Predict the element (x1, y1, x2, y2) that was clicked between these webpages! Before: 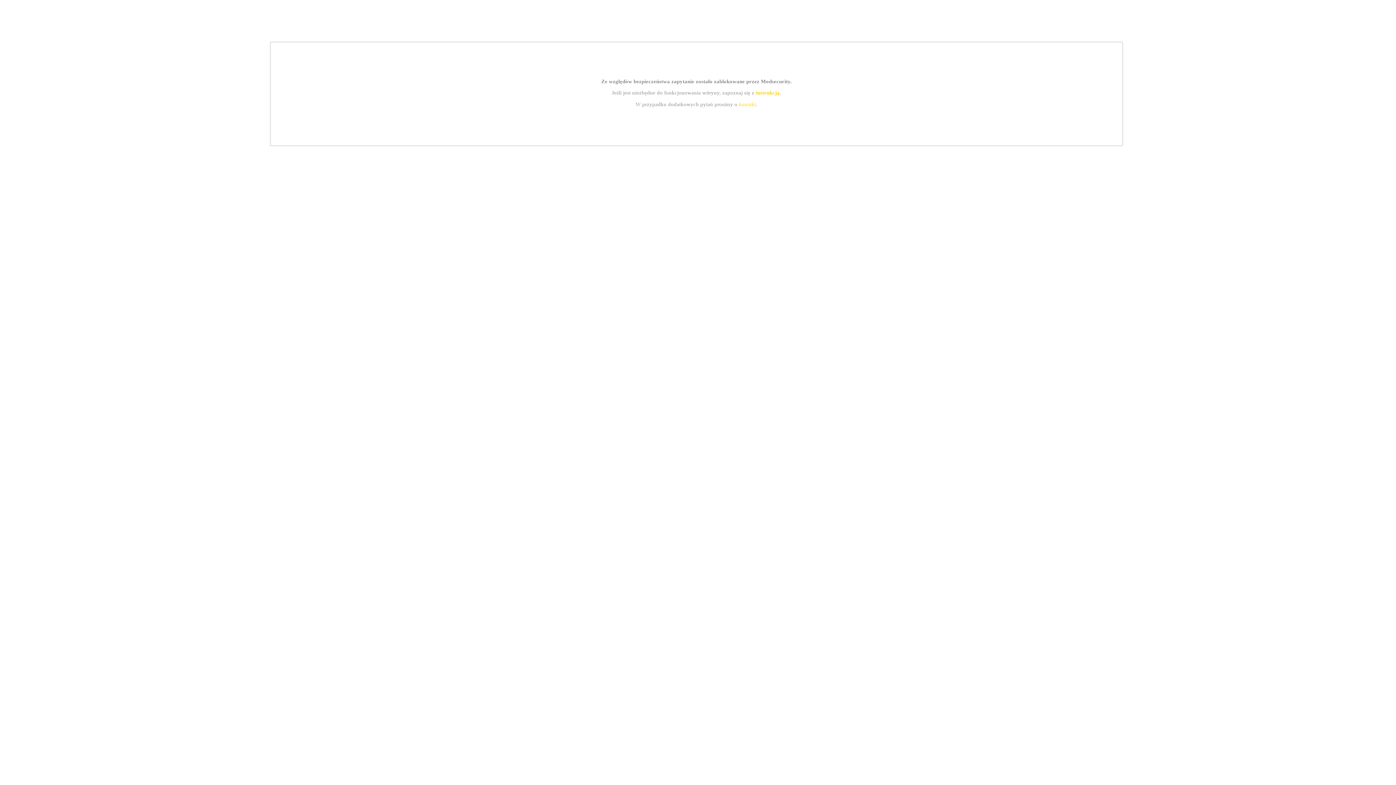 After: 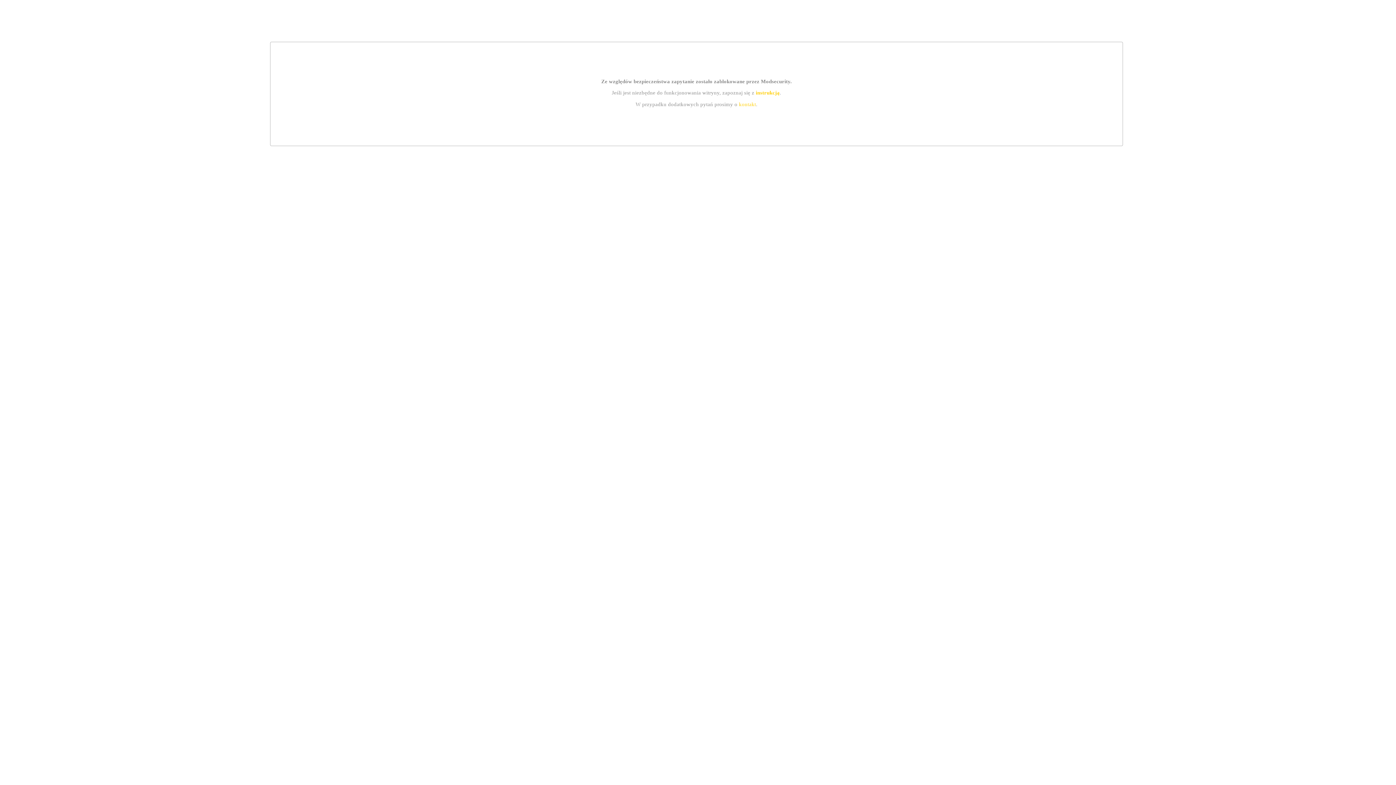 Action: label: instrukcją bbox: (755, 89, 779, 95)